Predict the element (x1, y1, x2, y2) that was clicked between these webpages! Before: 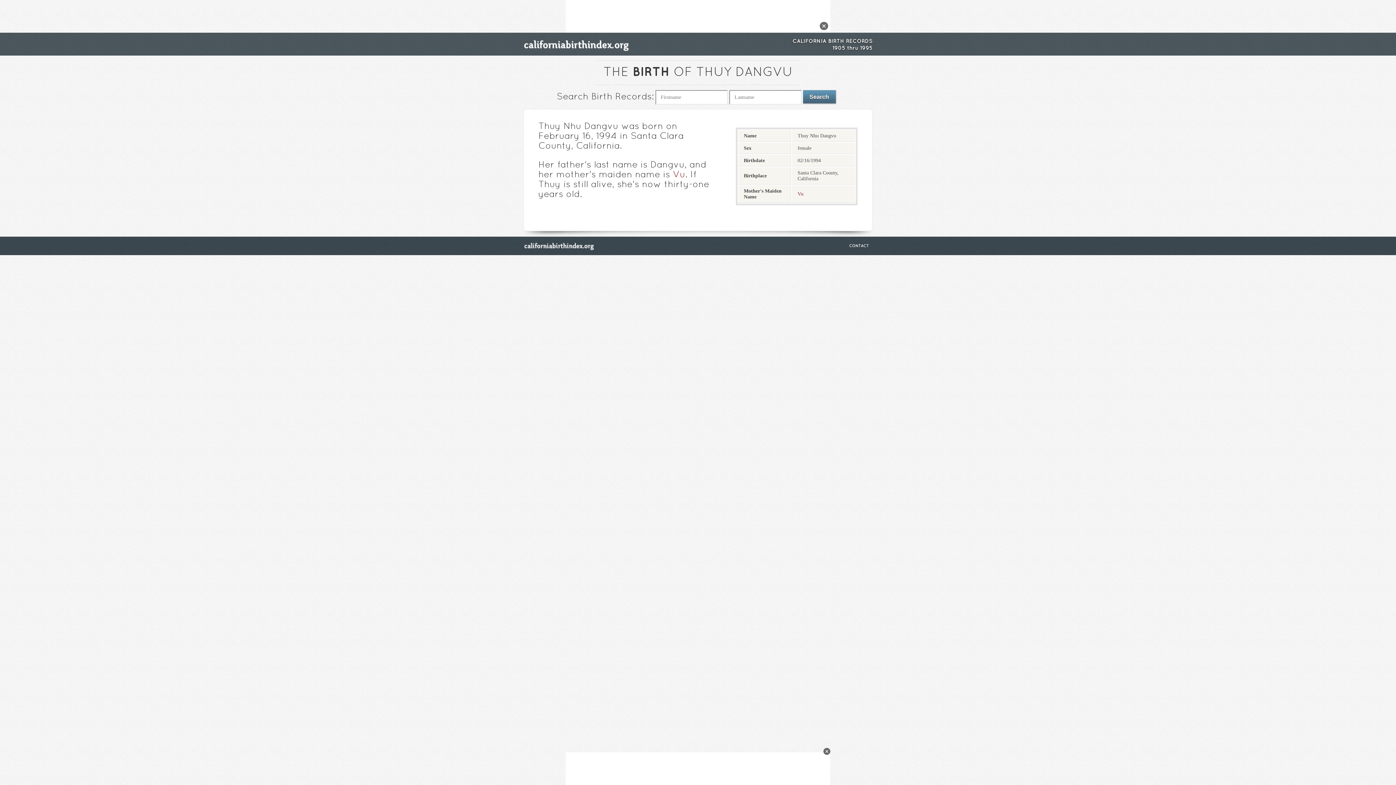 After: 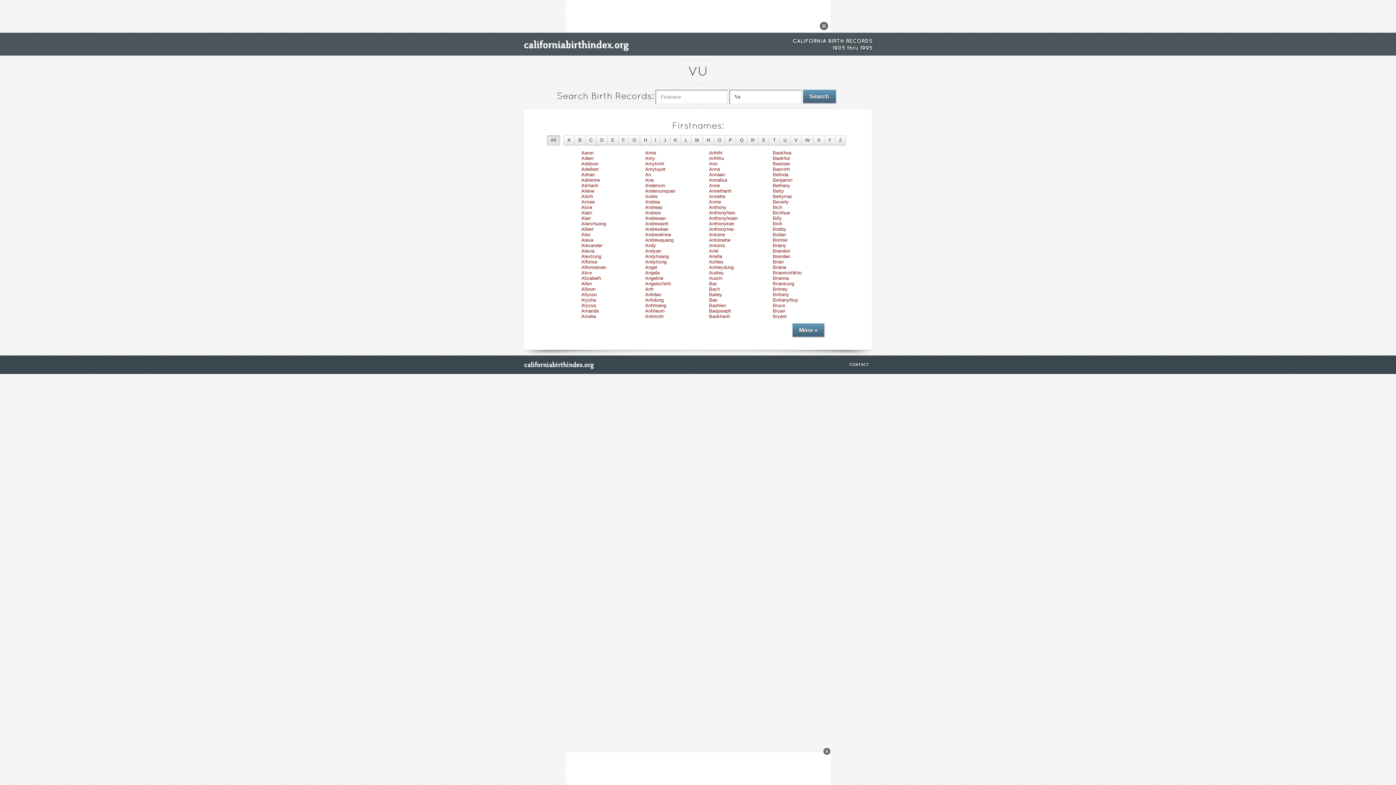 Action: bbox: (797, 191, 803, 196) label: Vu